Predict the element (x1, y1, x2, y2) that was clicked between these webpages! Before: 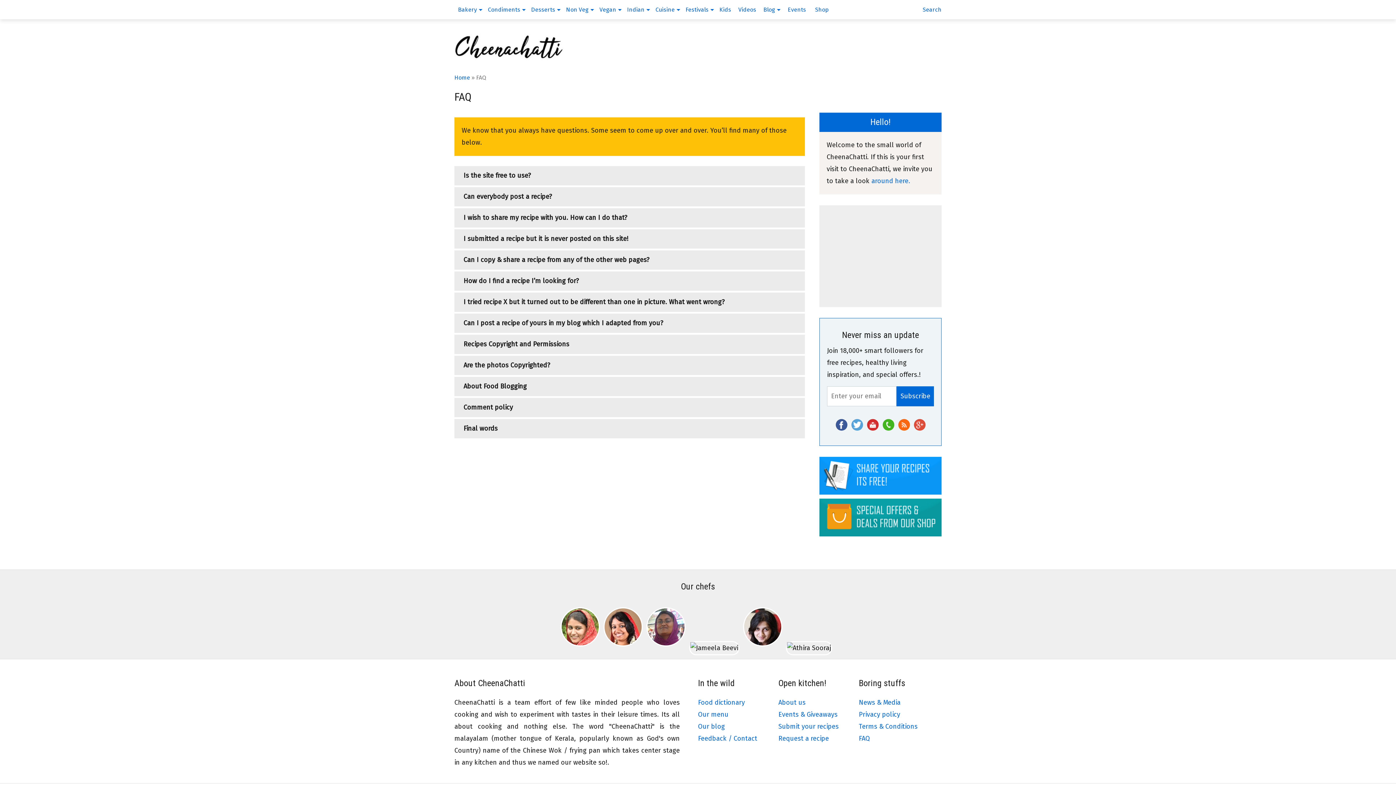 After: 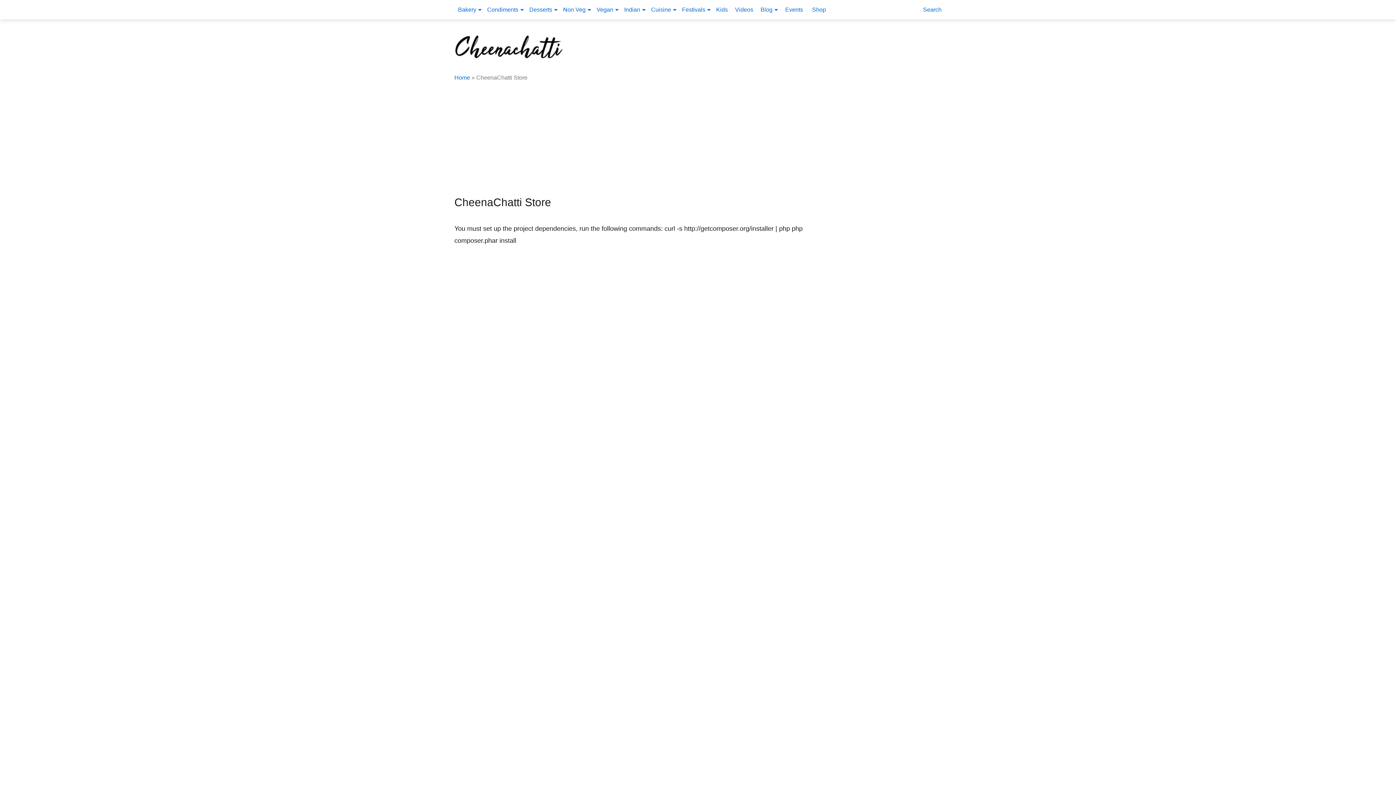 Action: label: Shop bbox: (811, 0, 832, 19)